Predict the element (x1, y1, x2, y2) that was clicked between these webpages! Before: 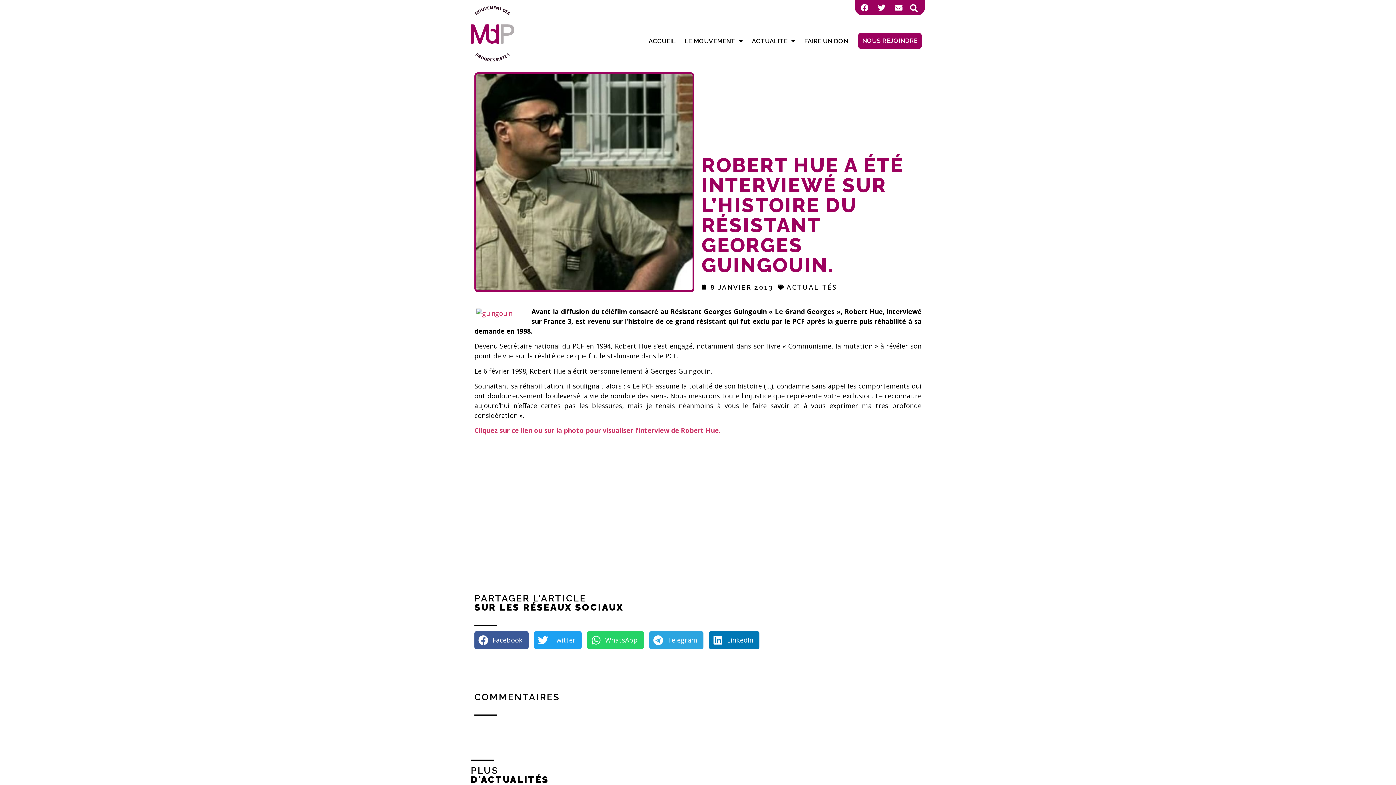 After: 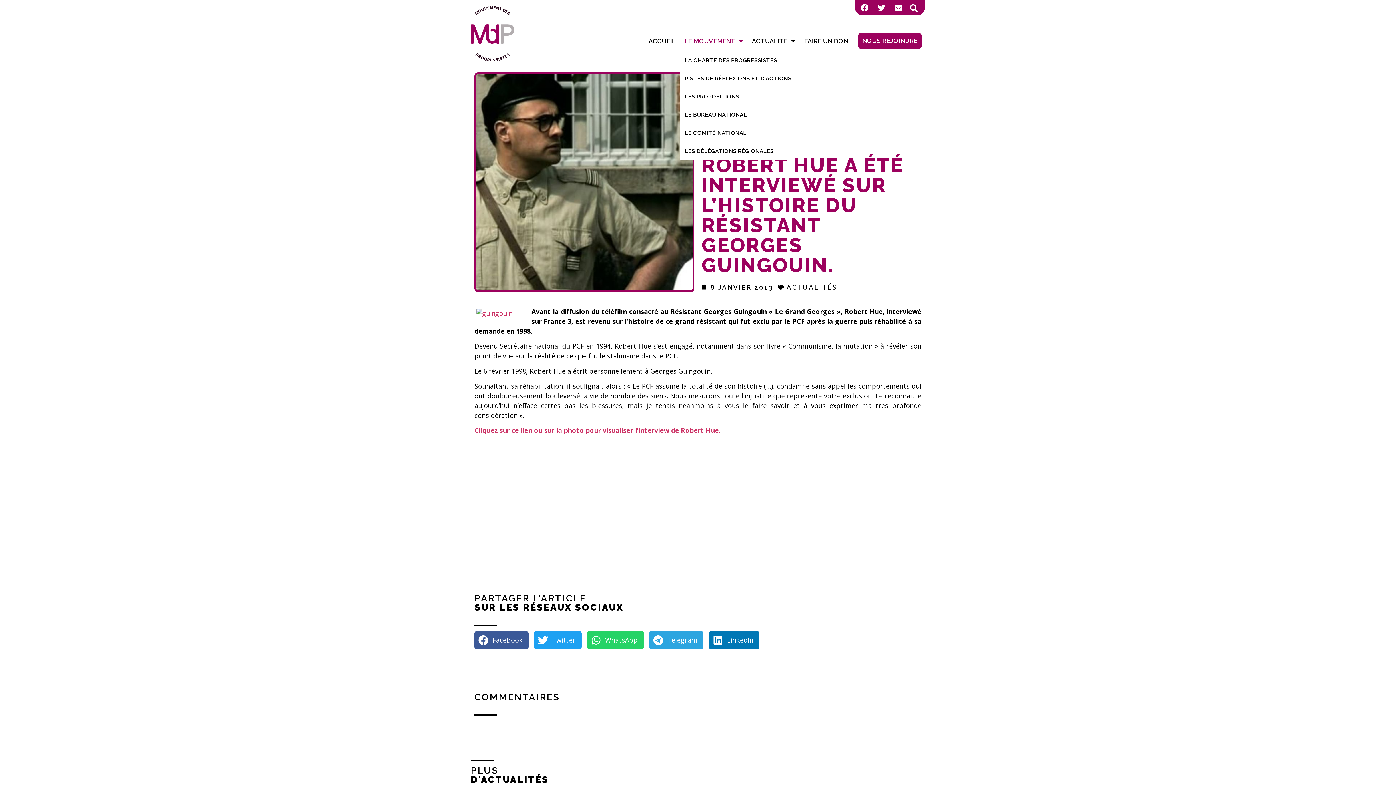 Action: bbox: (680, 32, 747, 49) label: LE MOUVEMENT